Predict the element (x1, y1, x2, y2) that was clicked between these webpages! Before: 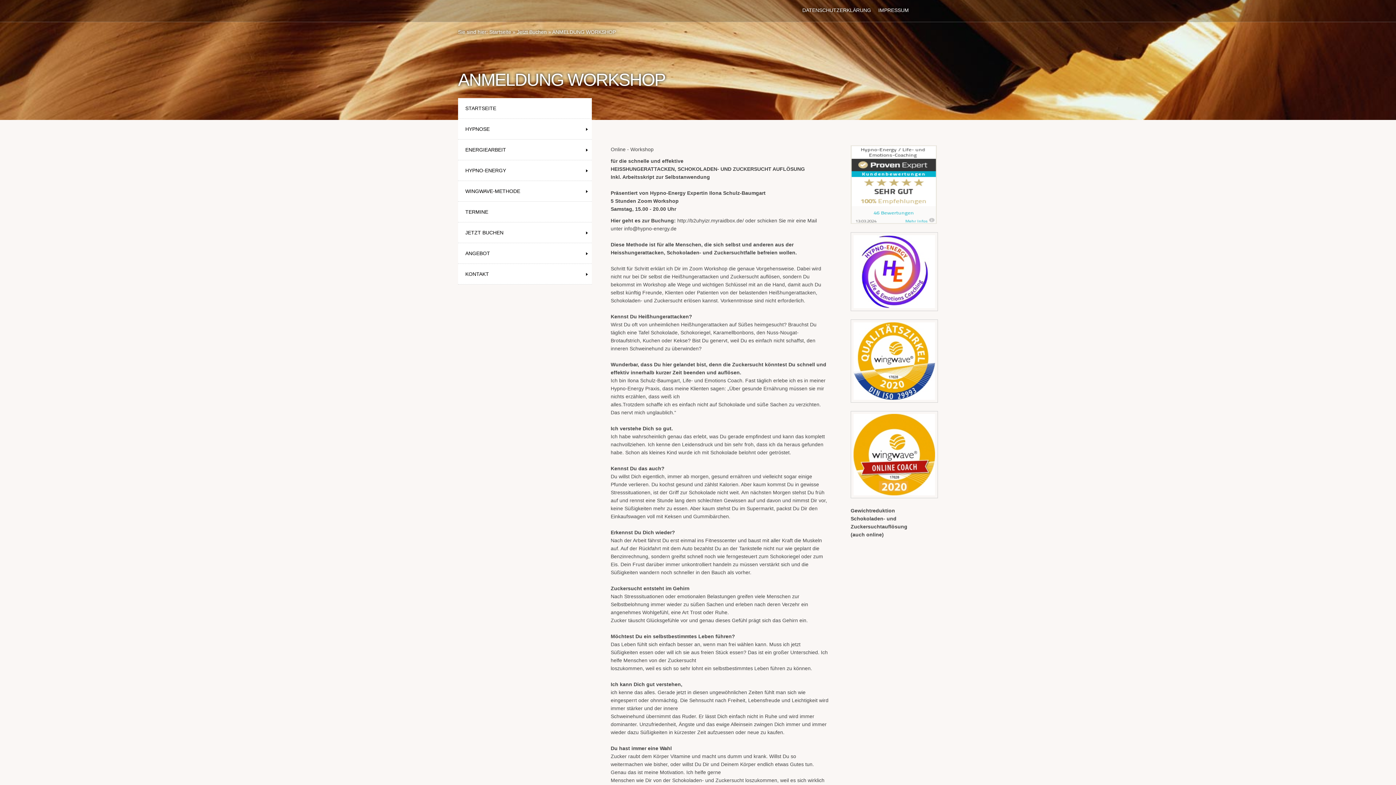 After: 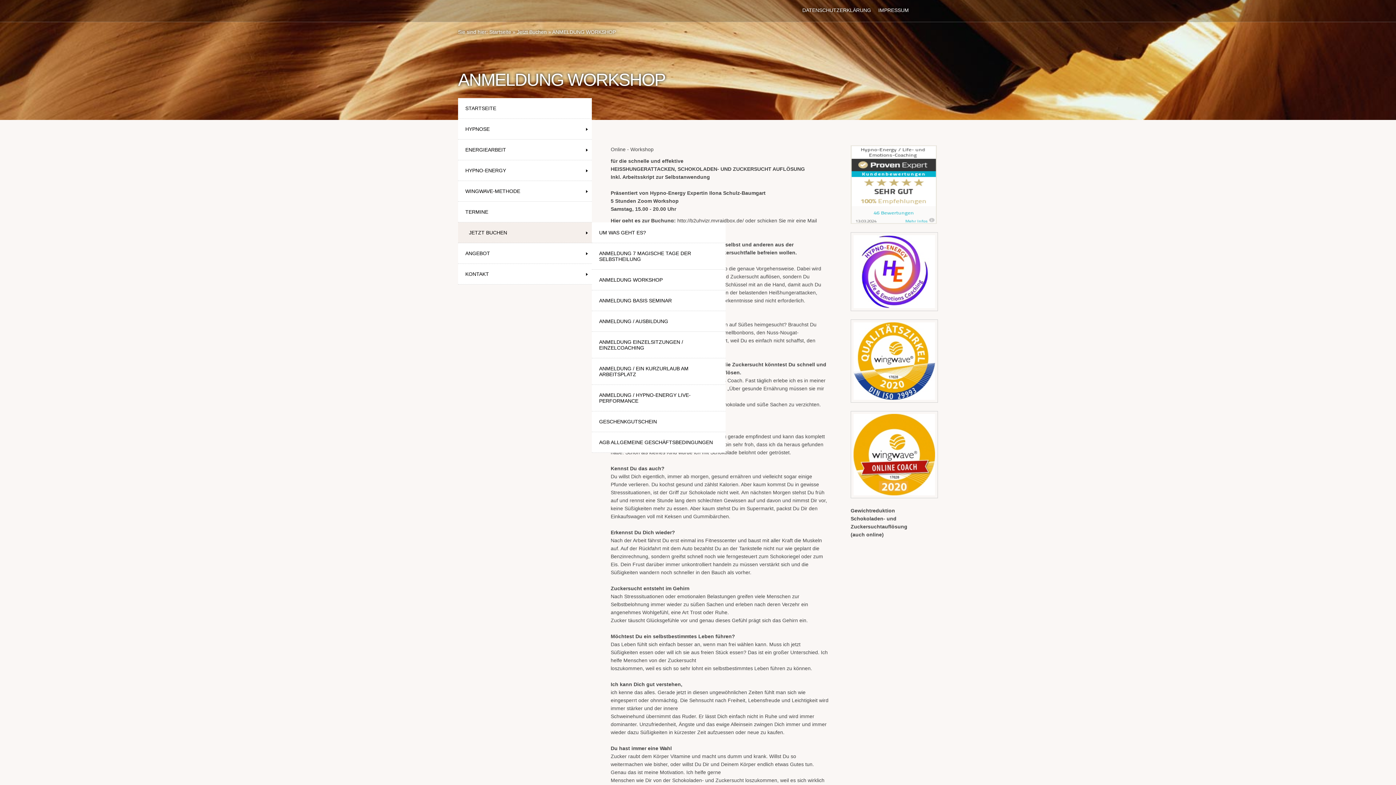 Action: bbox: (458, 222, 592, 243) label: JETZT BUCHEN